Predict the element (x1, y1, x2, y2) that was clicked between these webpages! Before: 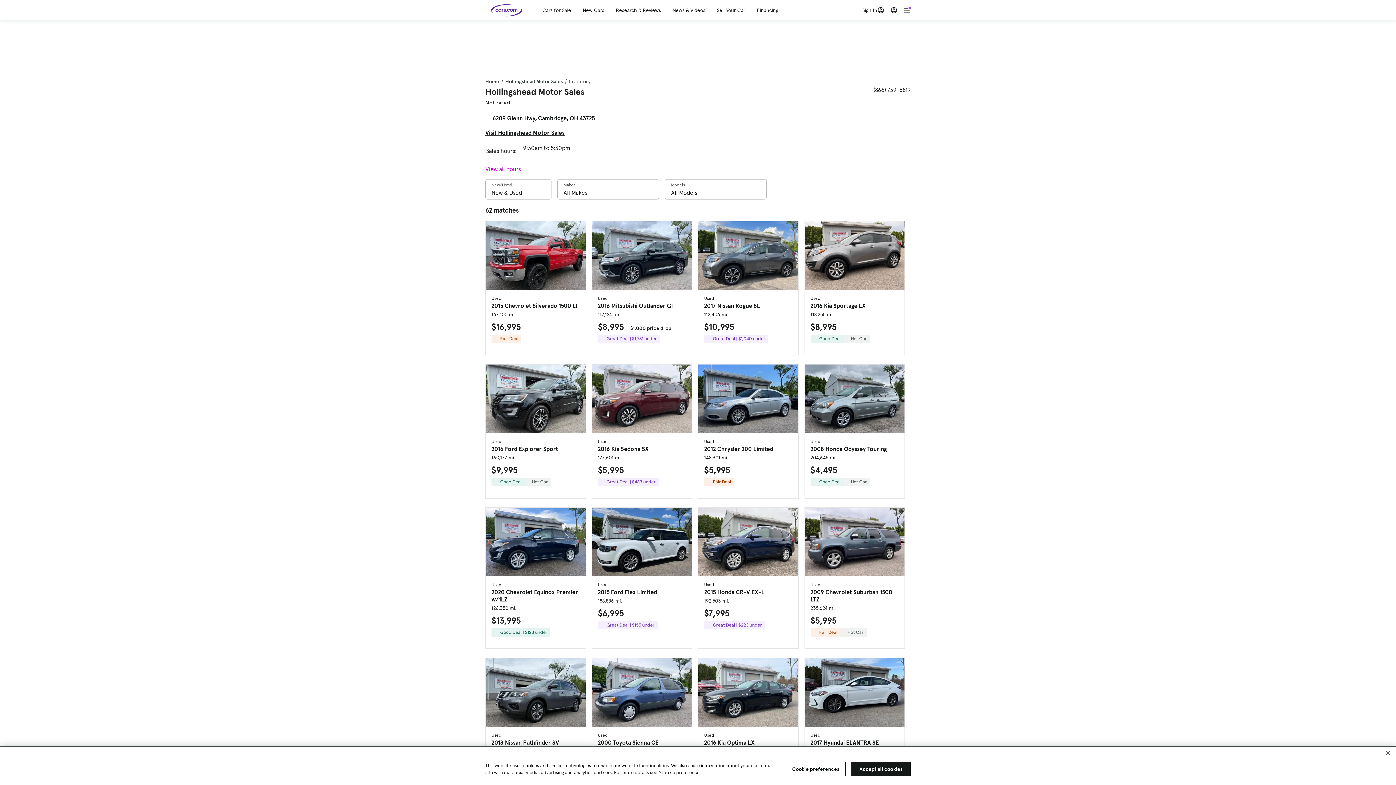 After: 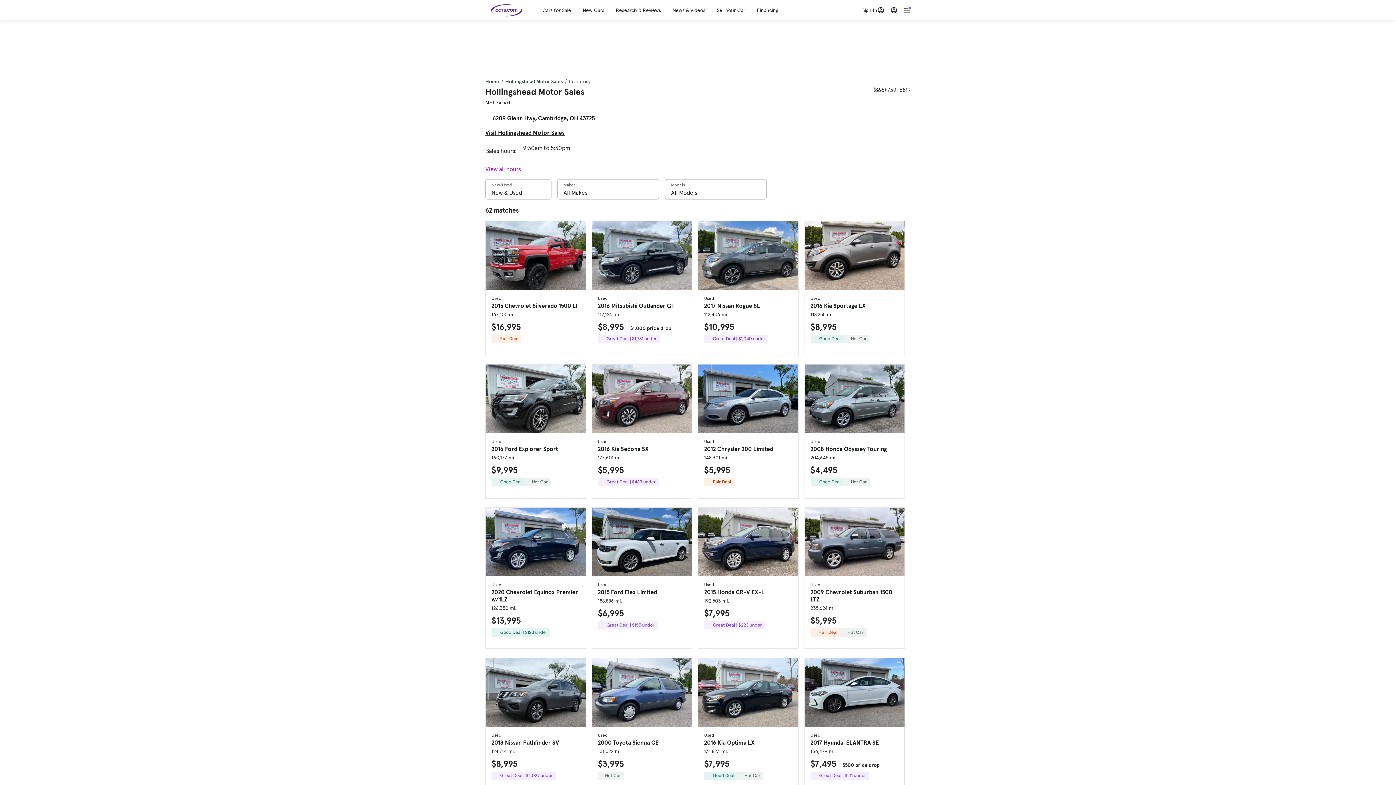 Action: label: Accept all cookies bbox: (851, 762, 910, 776)